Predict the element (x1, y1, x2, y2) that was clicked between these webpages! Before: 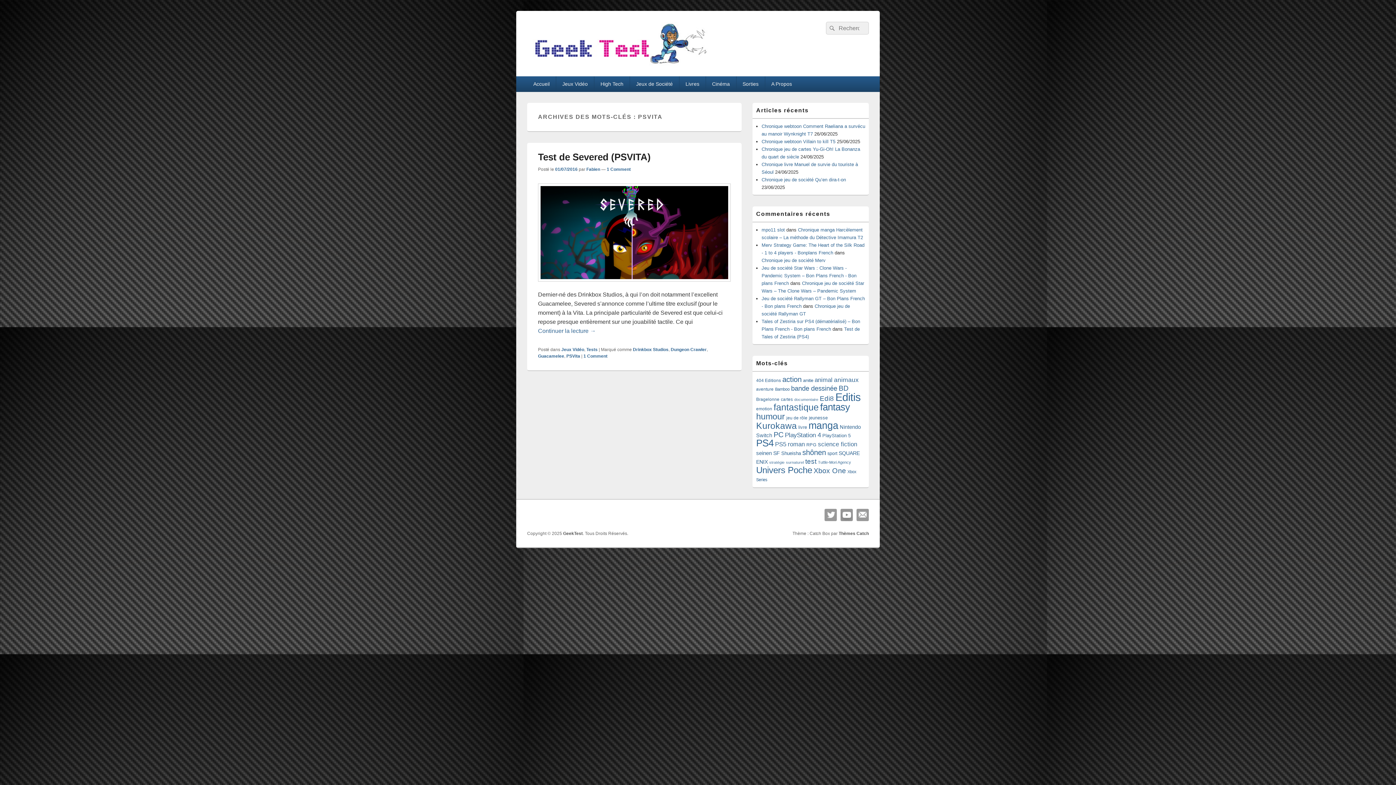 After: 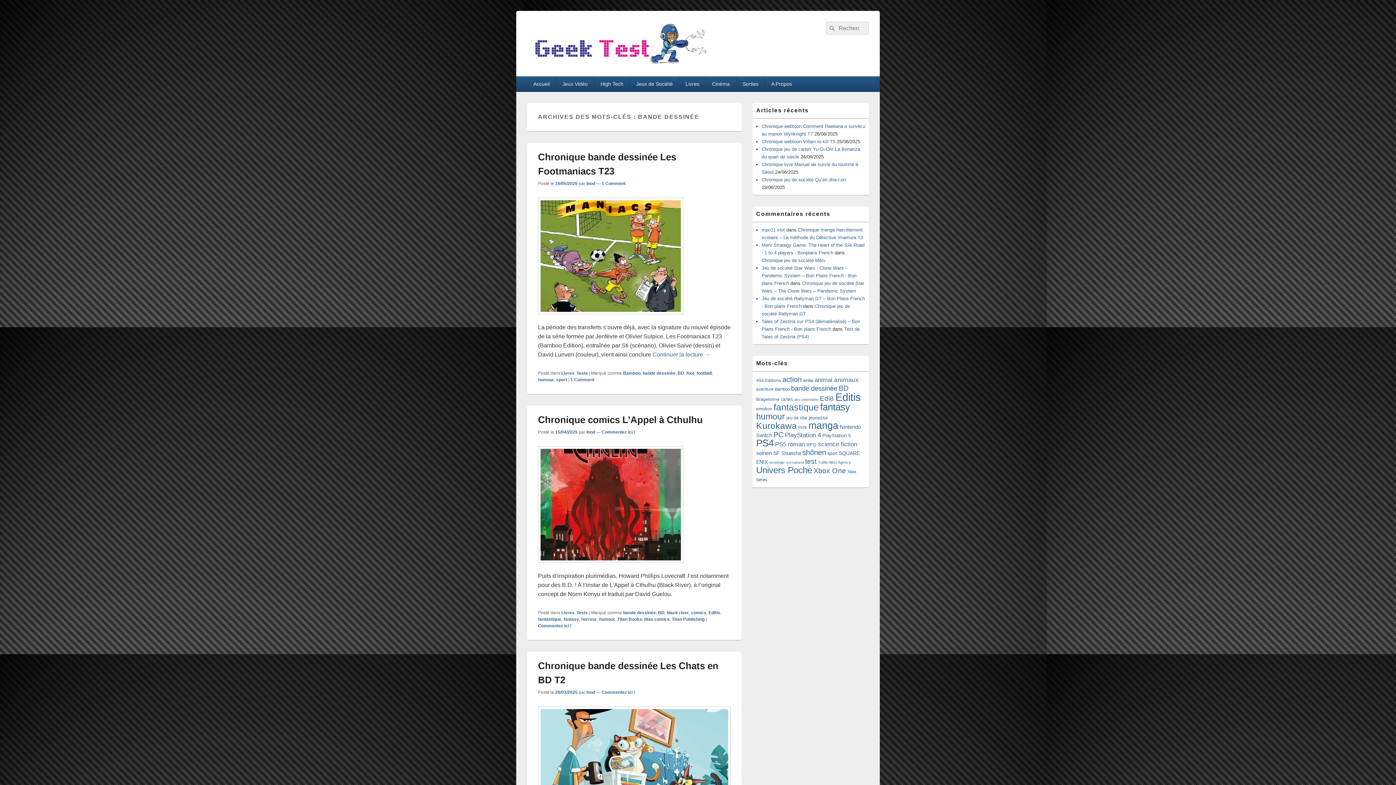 Action: bbox: (791, 384, 837, 392) label: bande dessinée (275 éléments)